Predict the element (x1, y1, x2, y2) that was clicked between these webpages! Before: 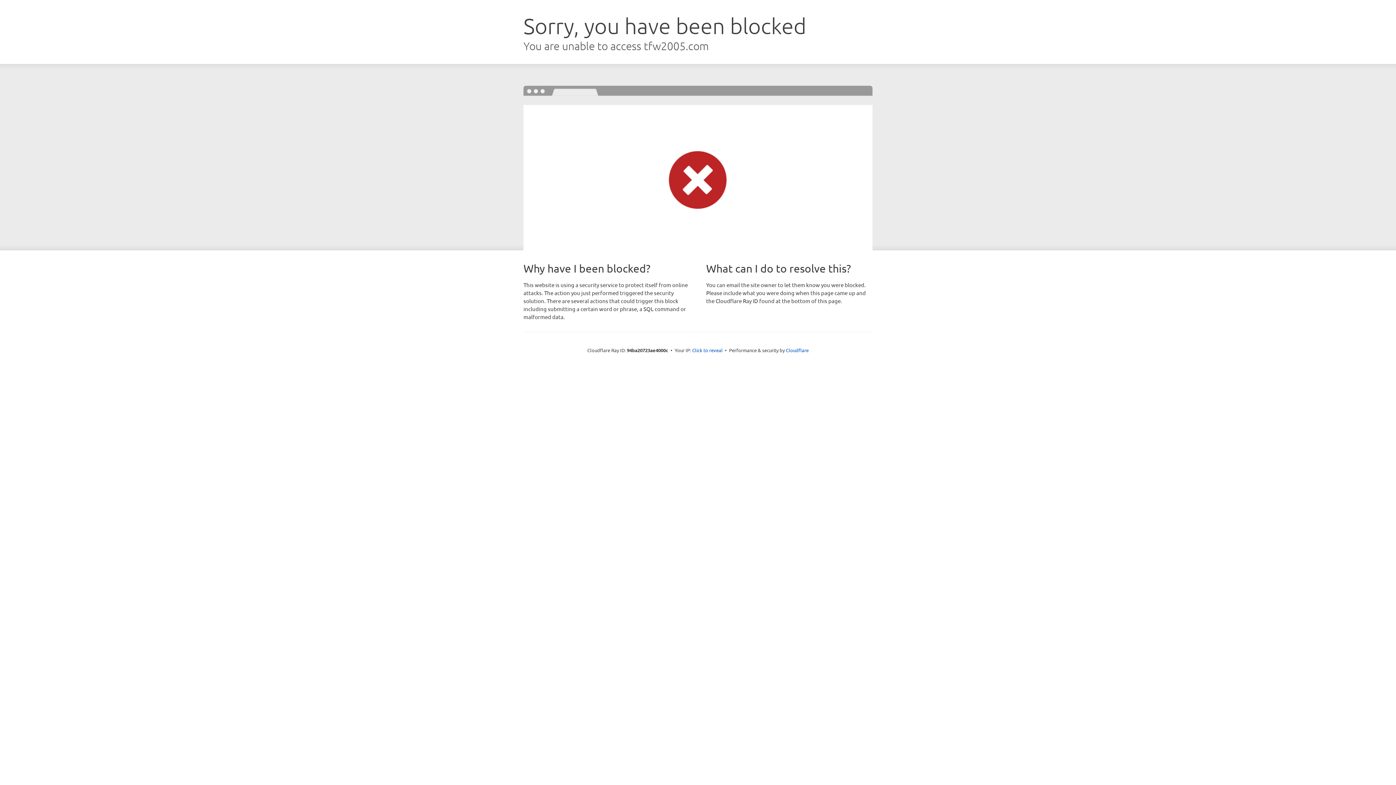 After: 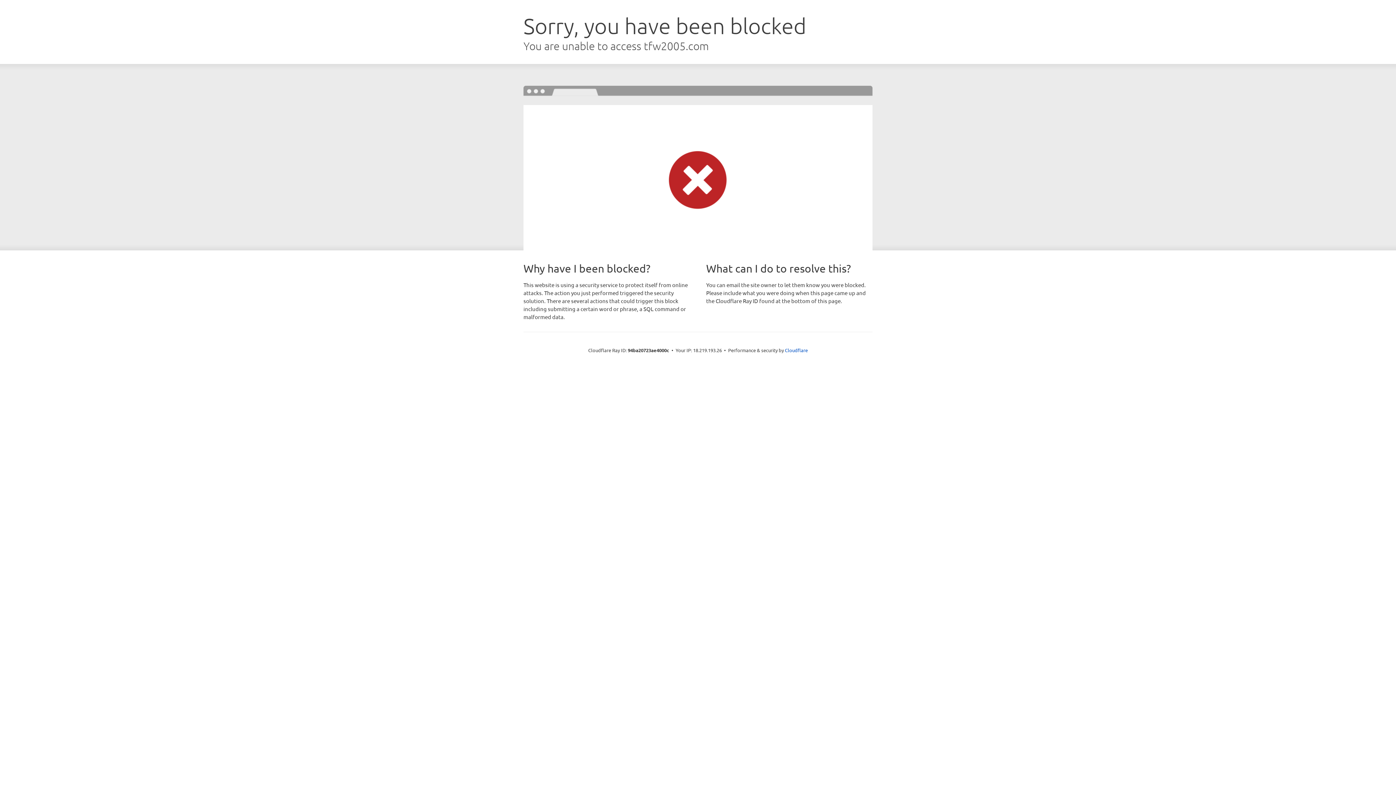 Action: label: Click to reveal bbox: (692, 346, 722, 353)